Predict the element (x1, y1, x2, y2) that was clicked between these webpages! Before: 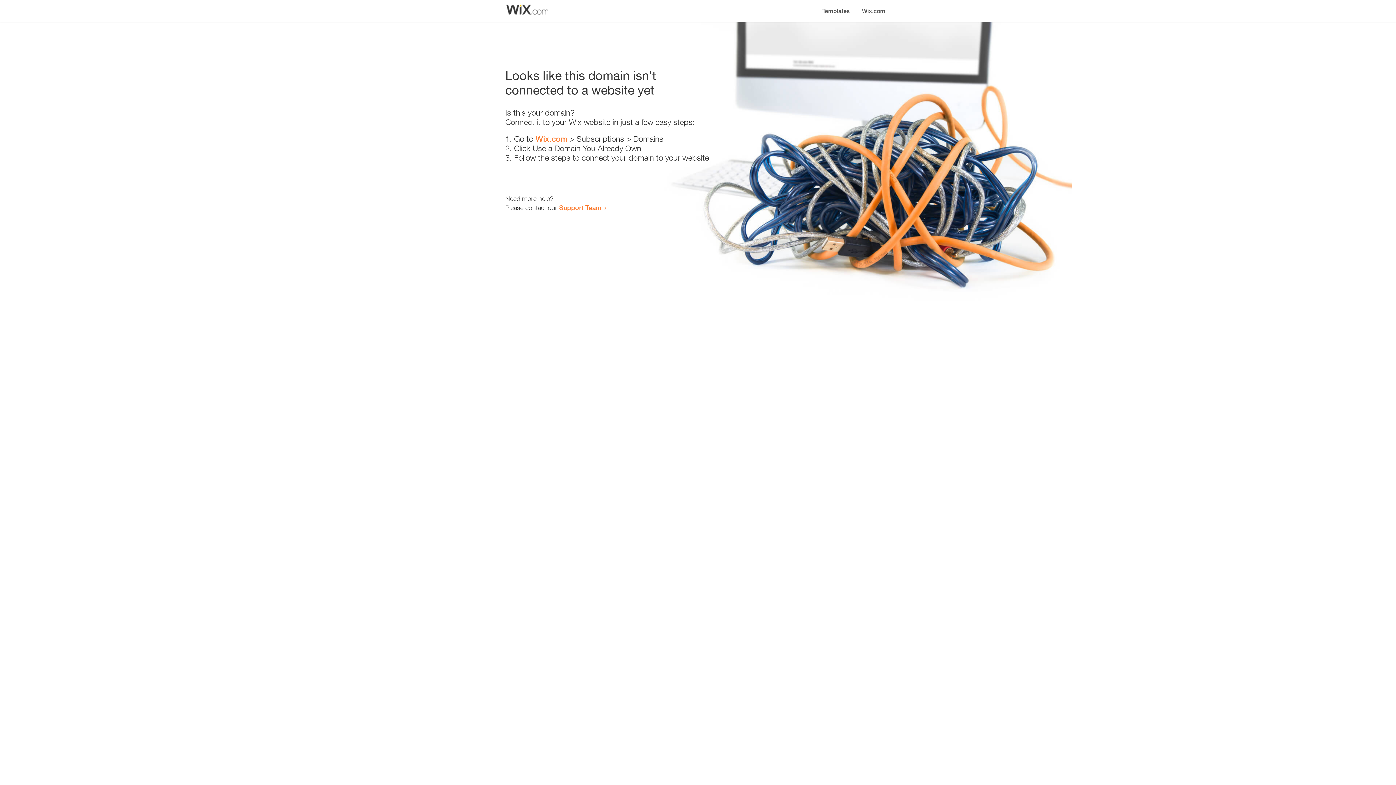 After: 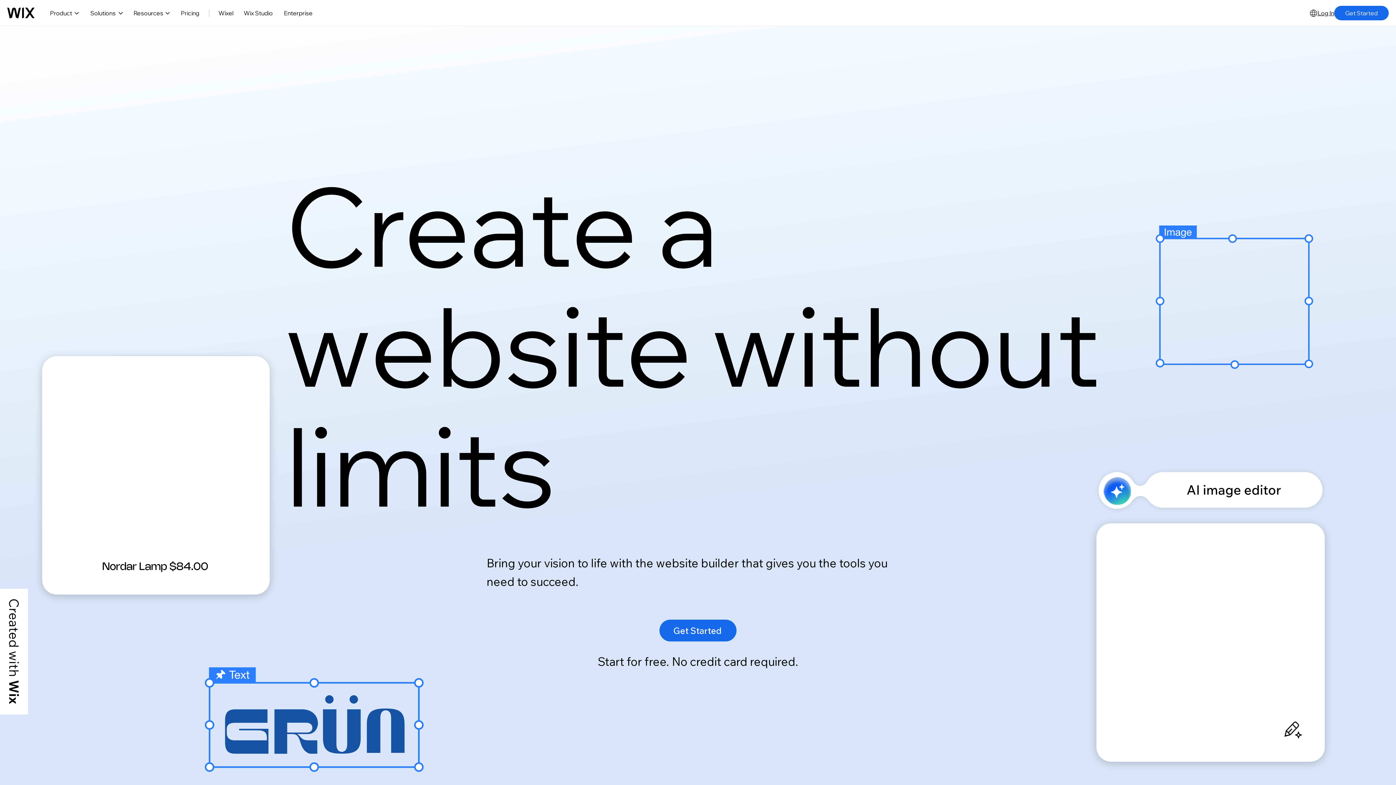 Action: bbox: (535, 134, 567, 143) label: Wix.com